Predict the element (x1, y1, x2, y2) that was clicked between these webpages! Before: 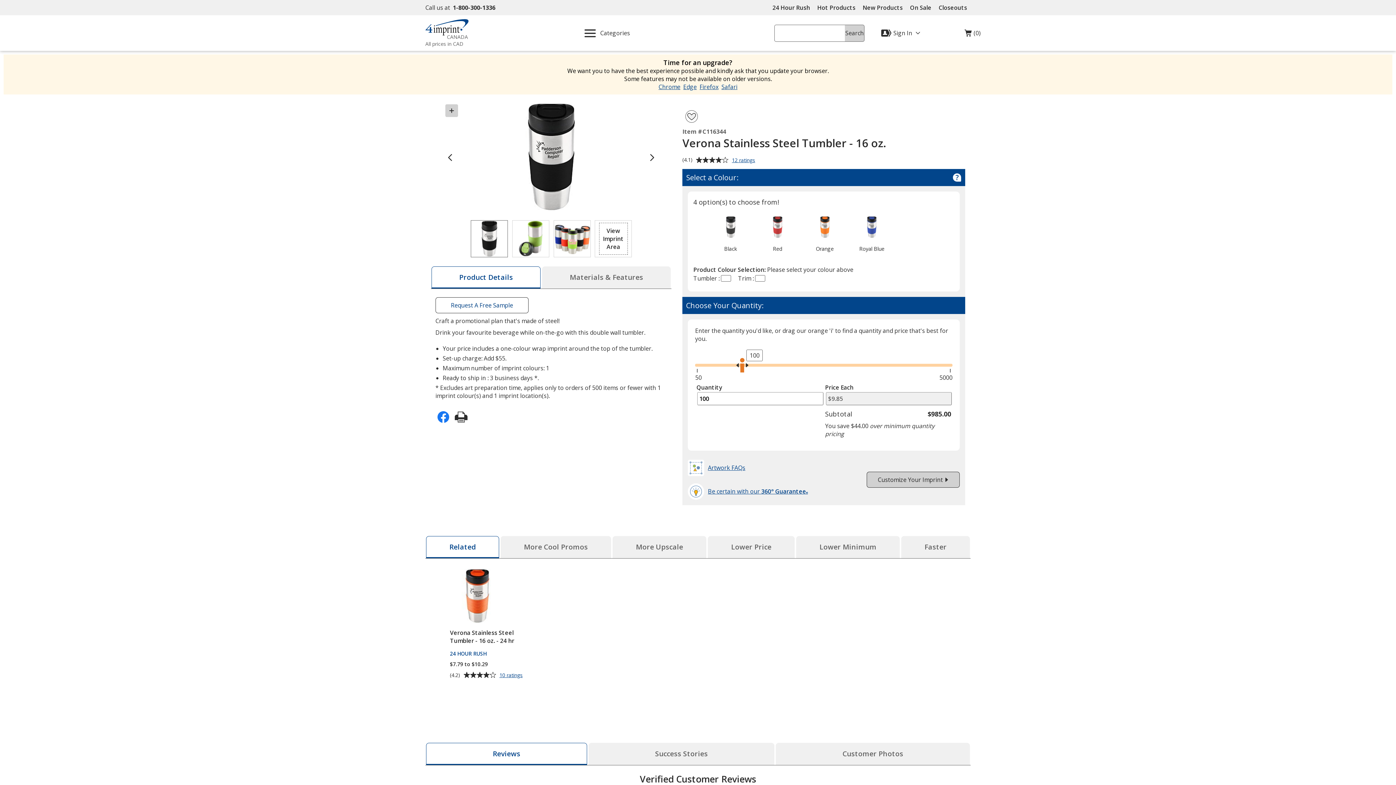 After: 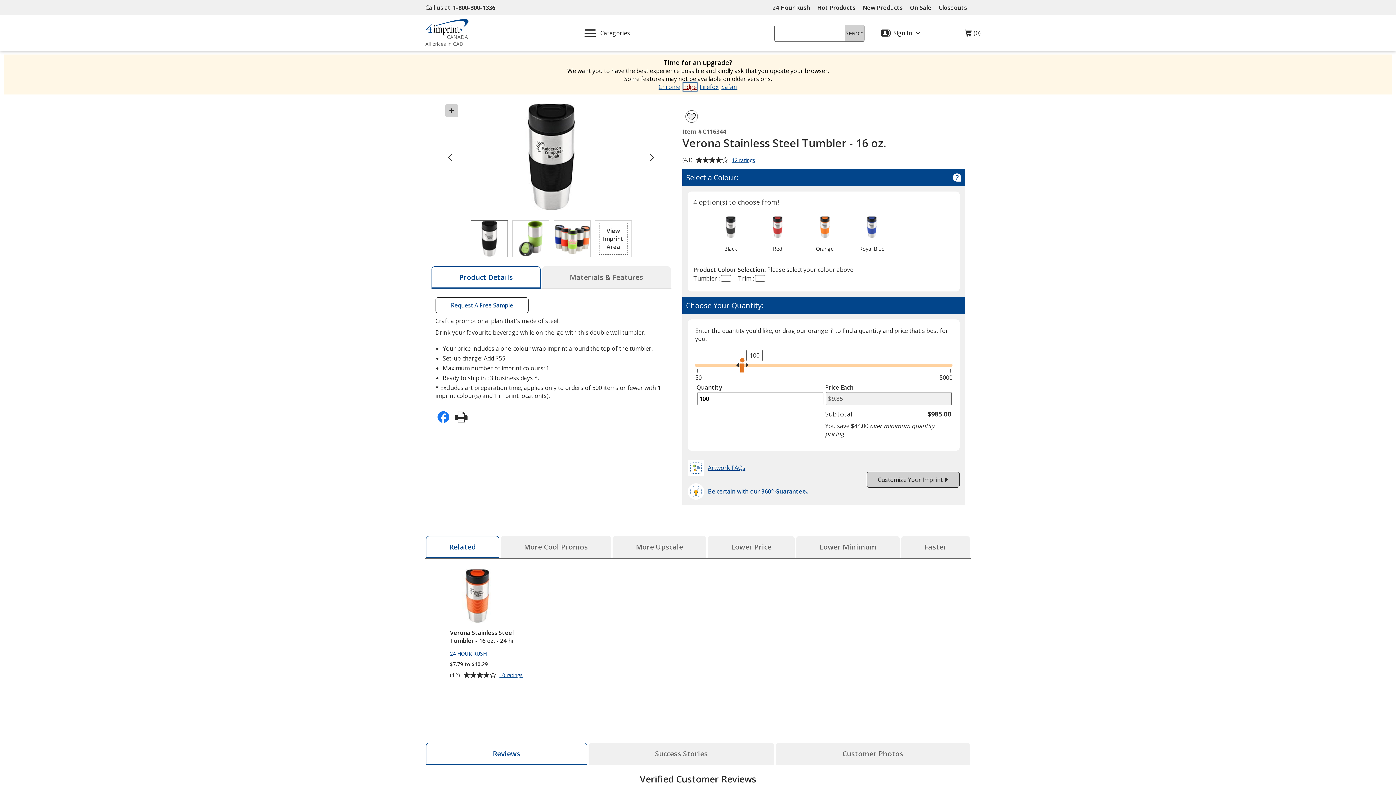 Action: label: Edge
opens in new window bbox: (683, 82, 696, 90)